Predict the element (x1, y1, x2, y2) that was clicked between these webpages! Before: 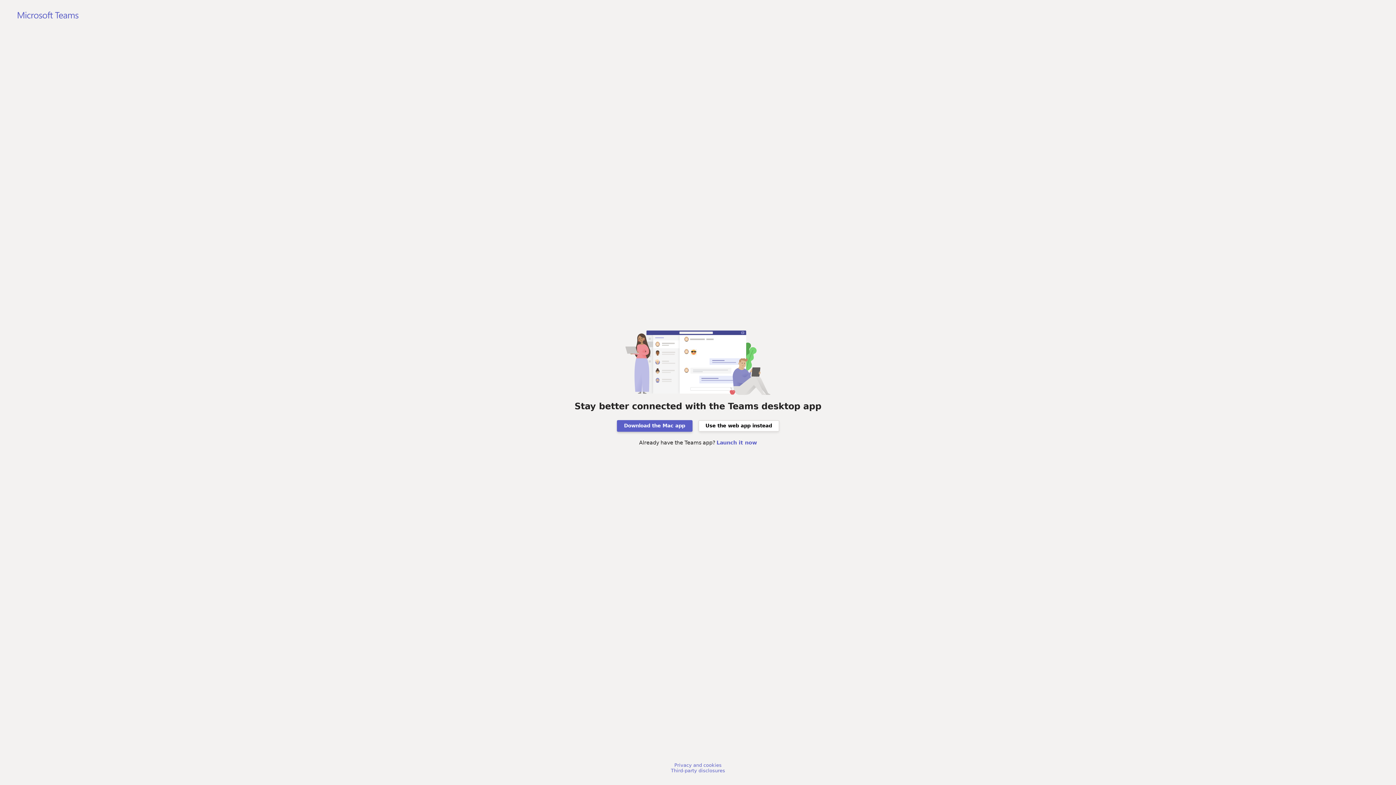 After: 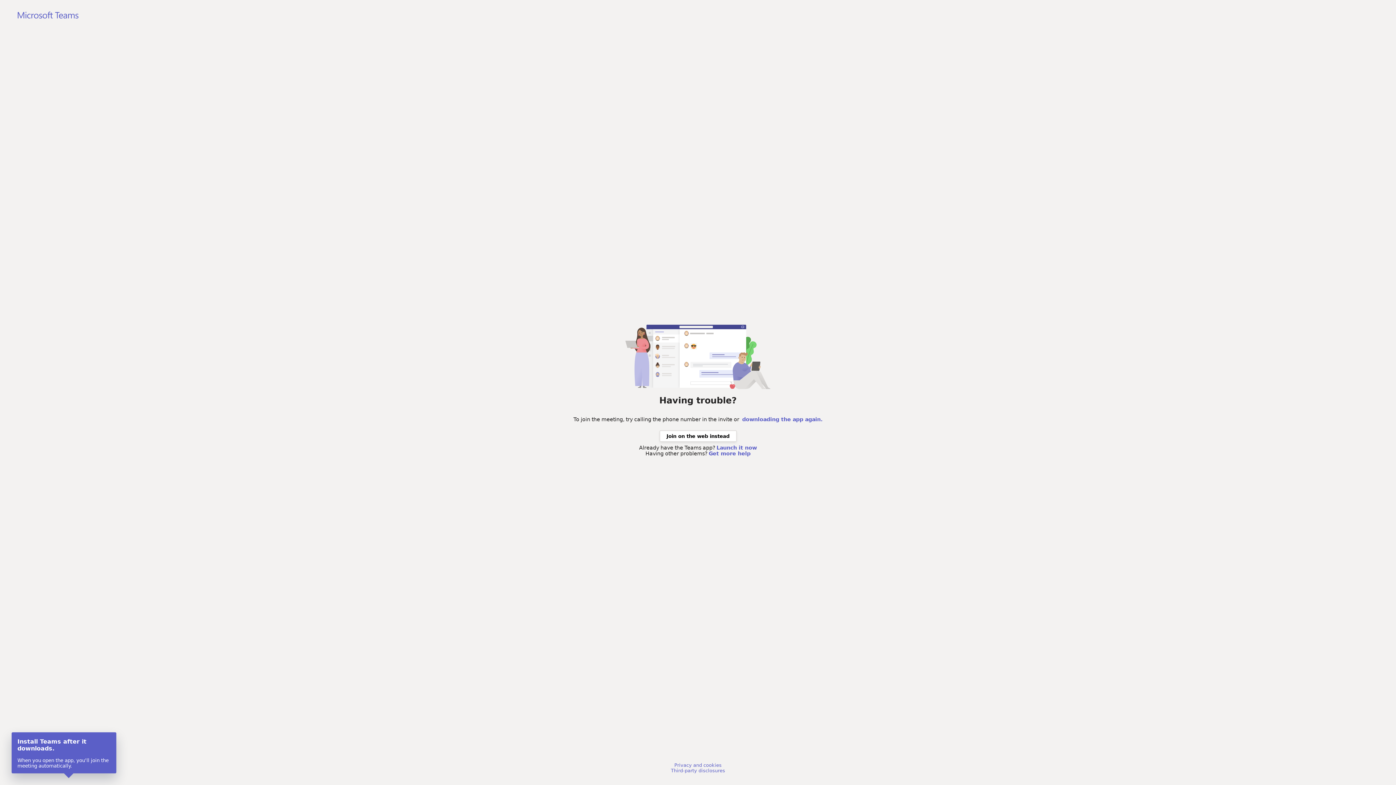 Action: label: Download the Mac app bbox: (616, 420, 692, 431)